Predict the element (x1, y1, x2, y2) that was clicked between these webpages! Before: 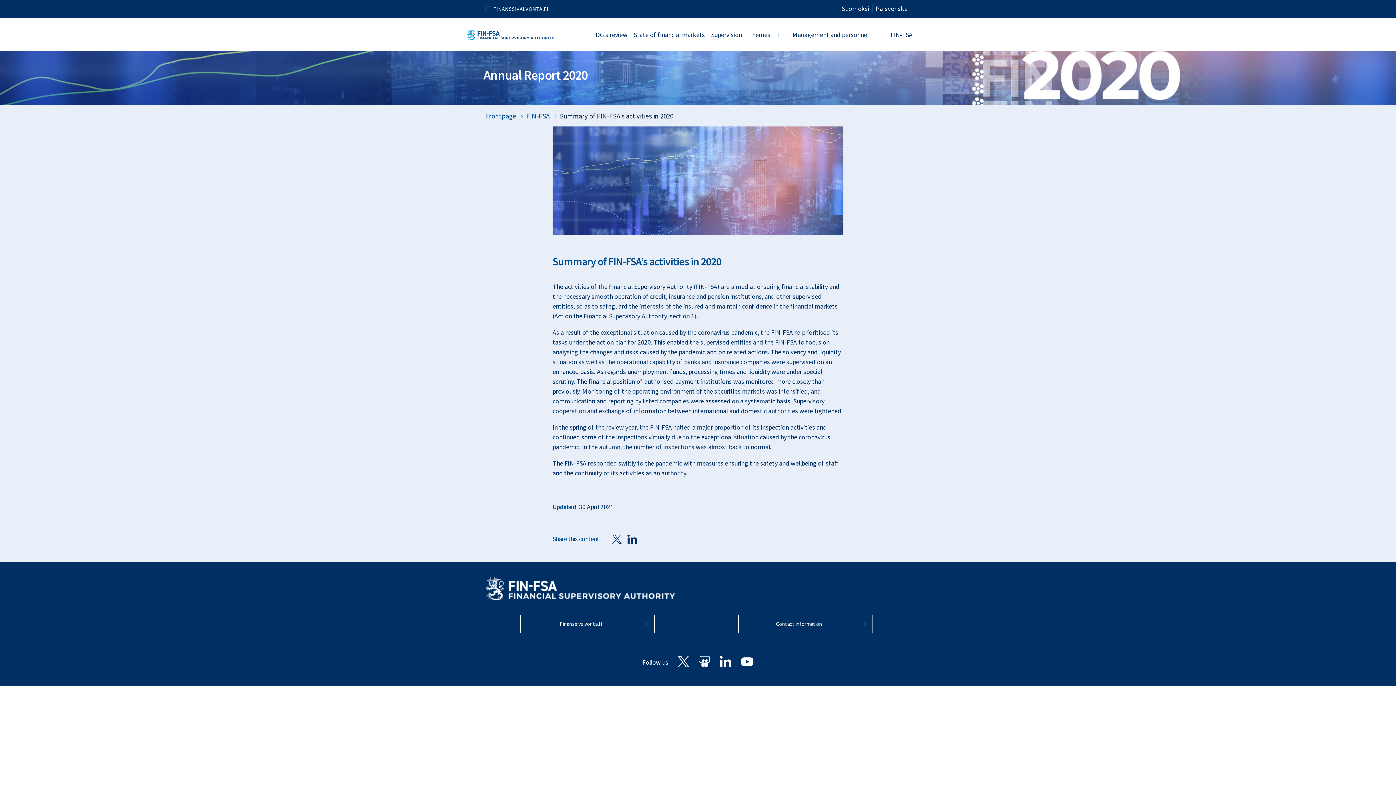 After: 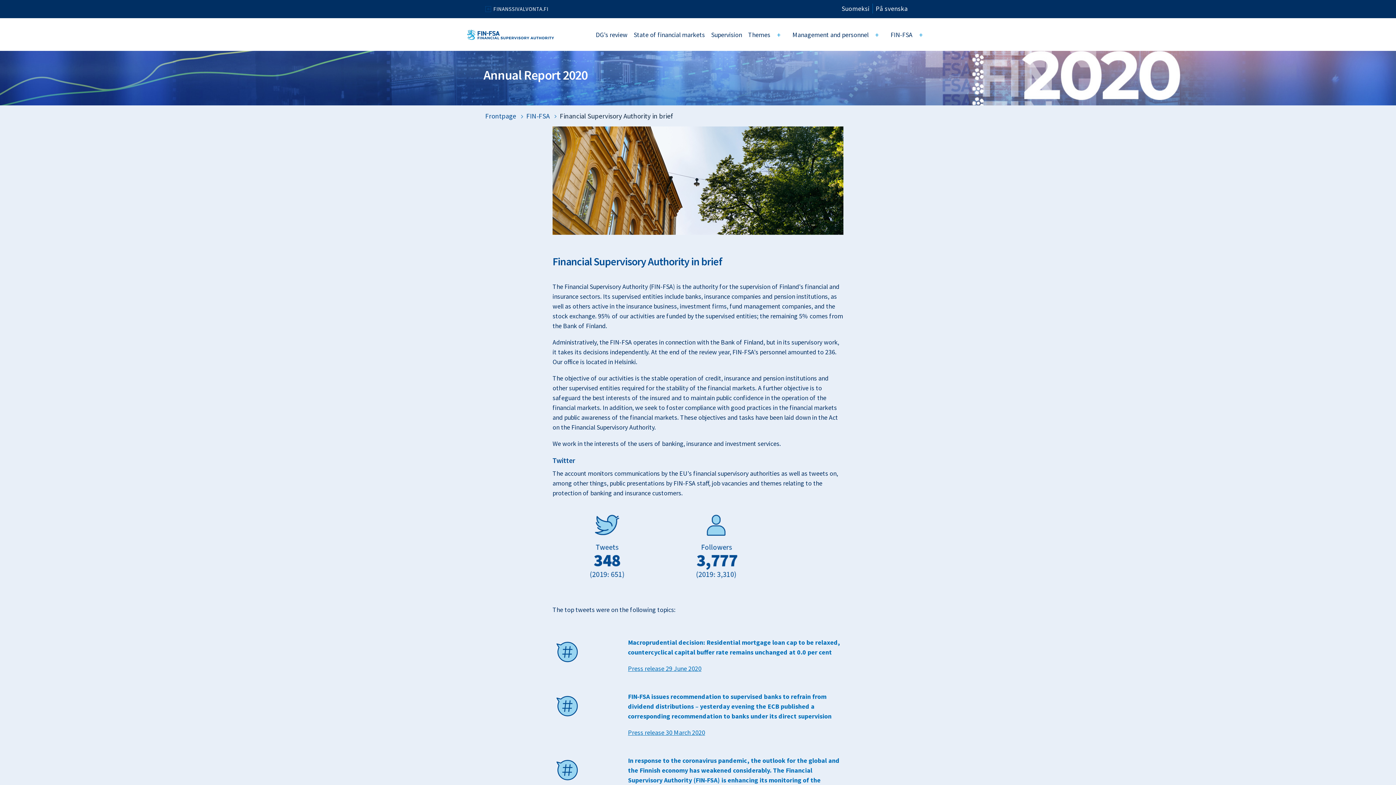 Action: label: FIN-FSA bbox: (885, 25, 913, 43)